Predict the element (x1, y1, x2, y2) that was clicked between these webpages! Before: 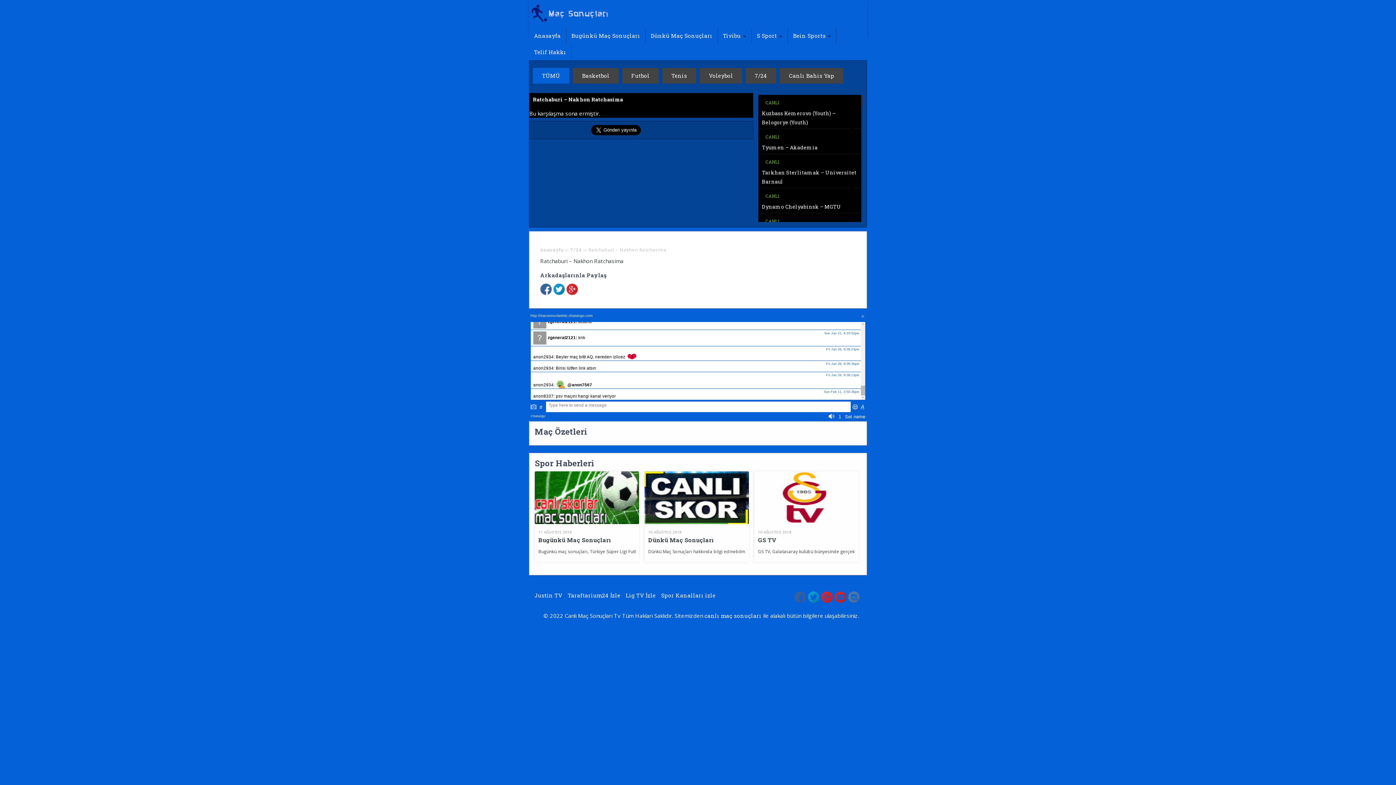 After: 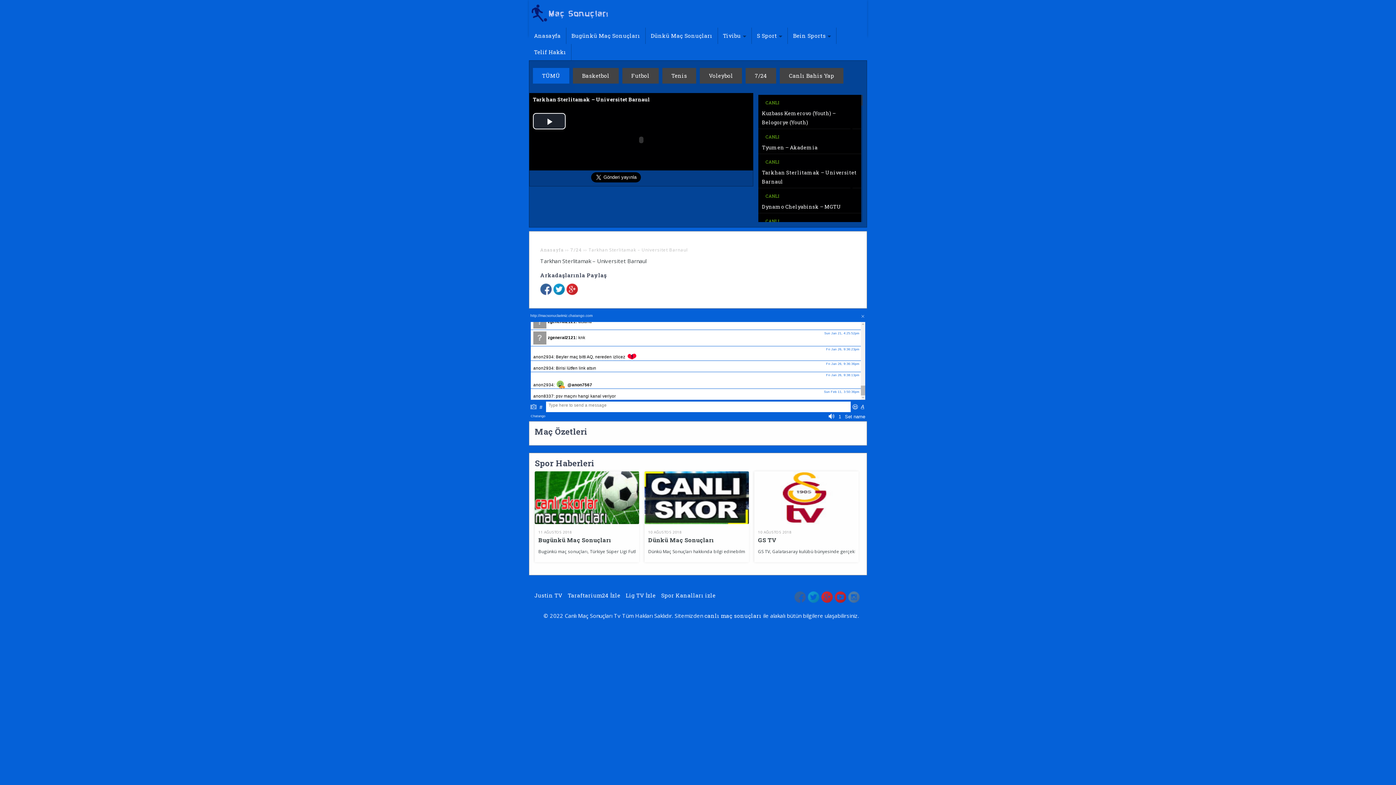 Action: label: CANLI
Tarkhan Sterlitamak – Universitet Barnaul bbox: (762, 157, 857, 184)